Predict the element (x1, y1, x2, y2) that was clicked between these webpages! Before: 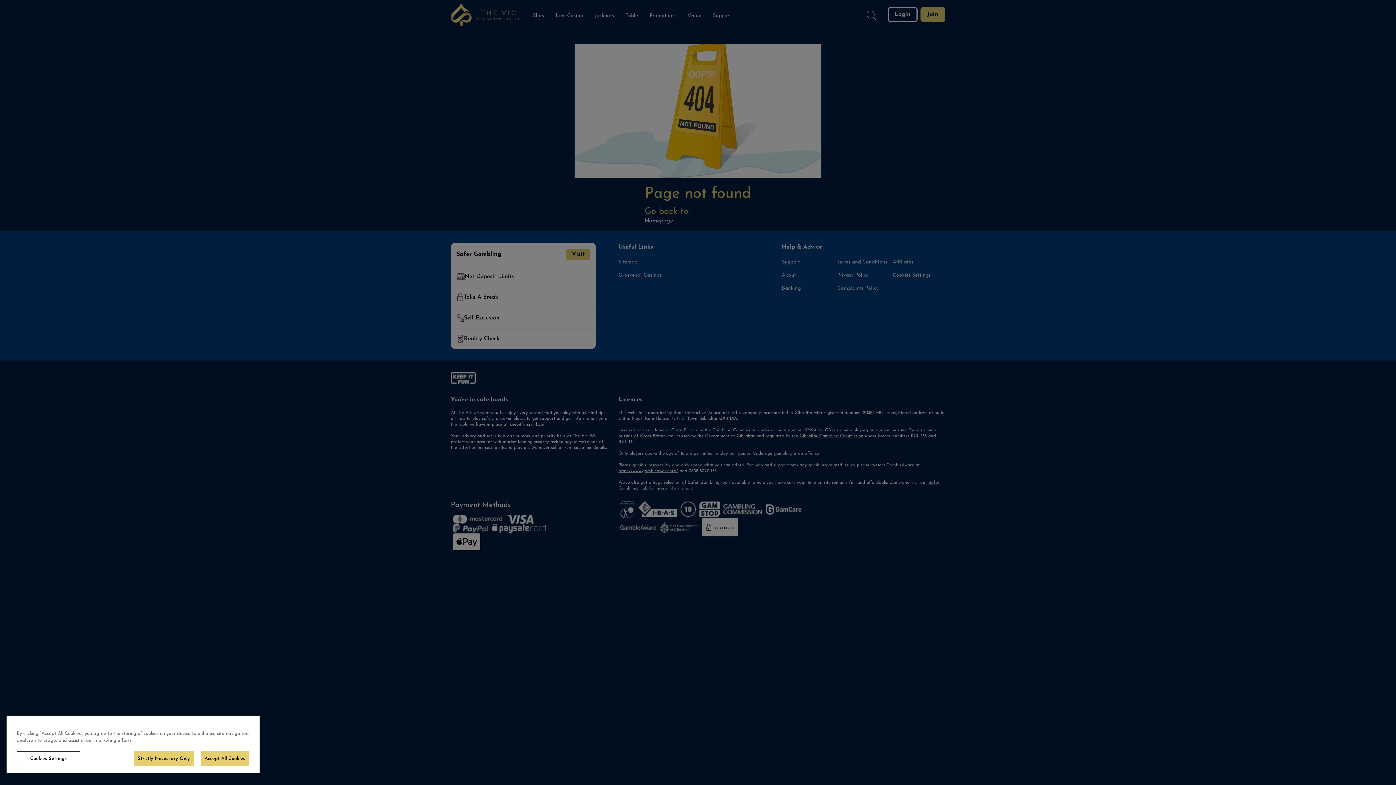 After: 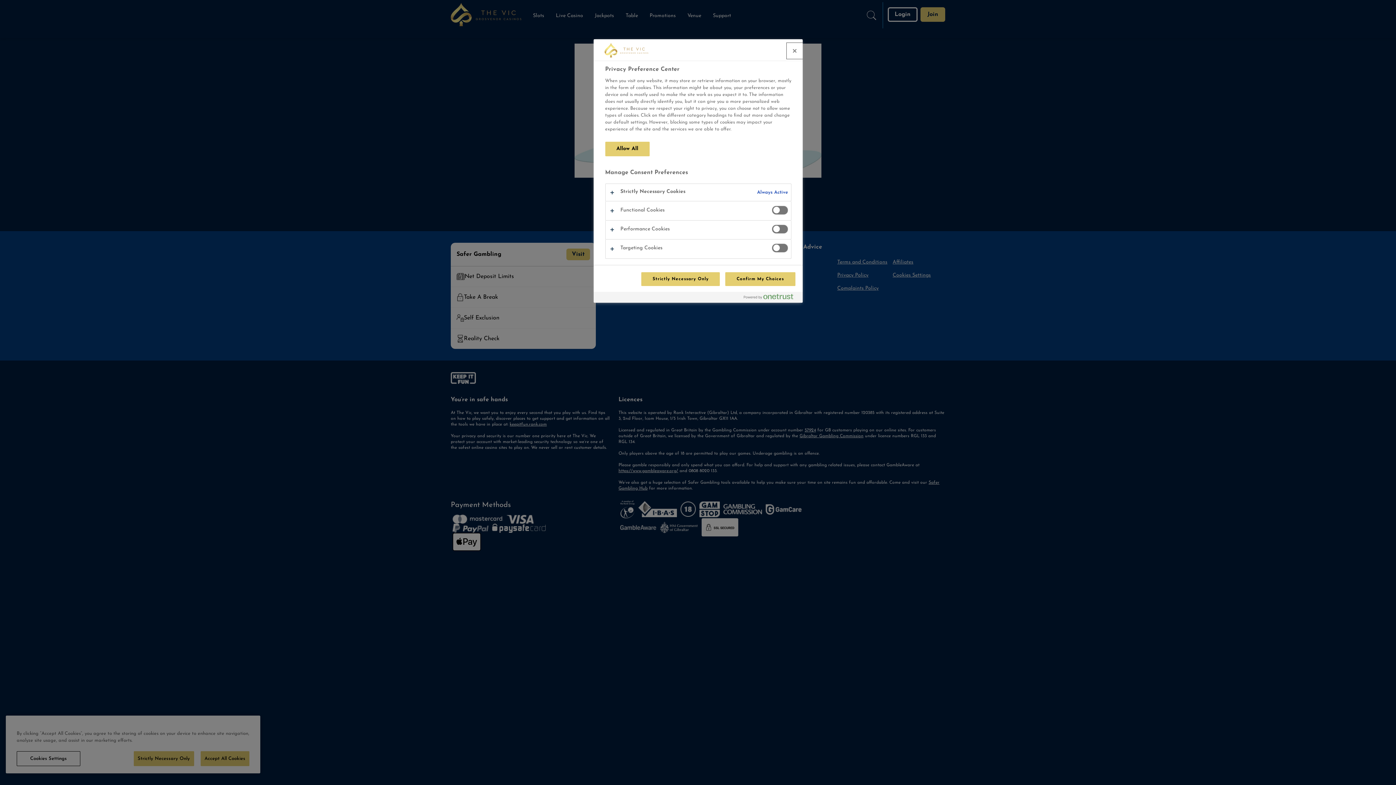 Action: label: Cookies Settings bbox: (16, 751, 80, 766)